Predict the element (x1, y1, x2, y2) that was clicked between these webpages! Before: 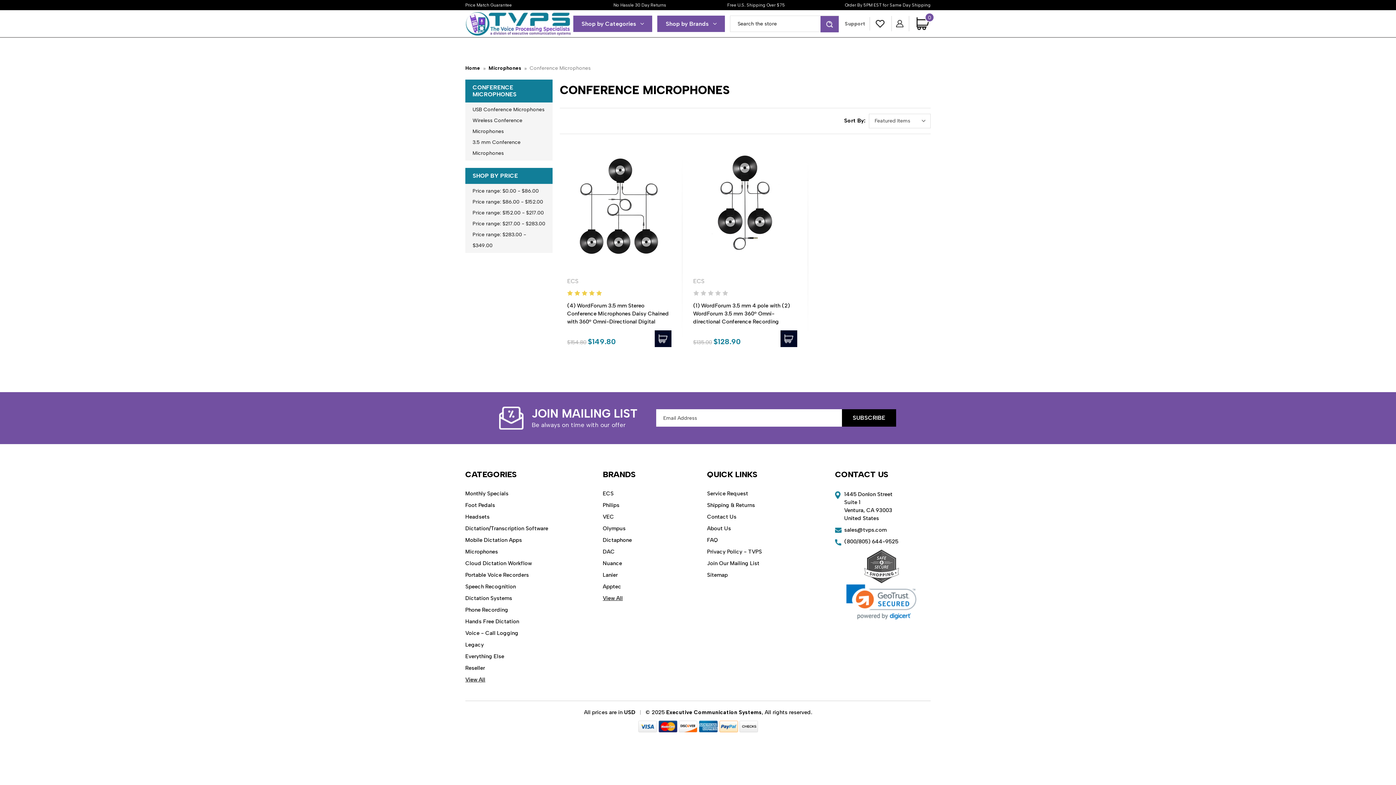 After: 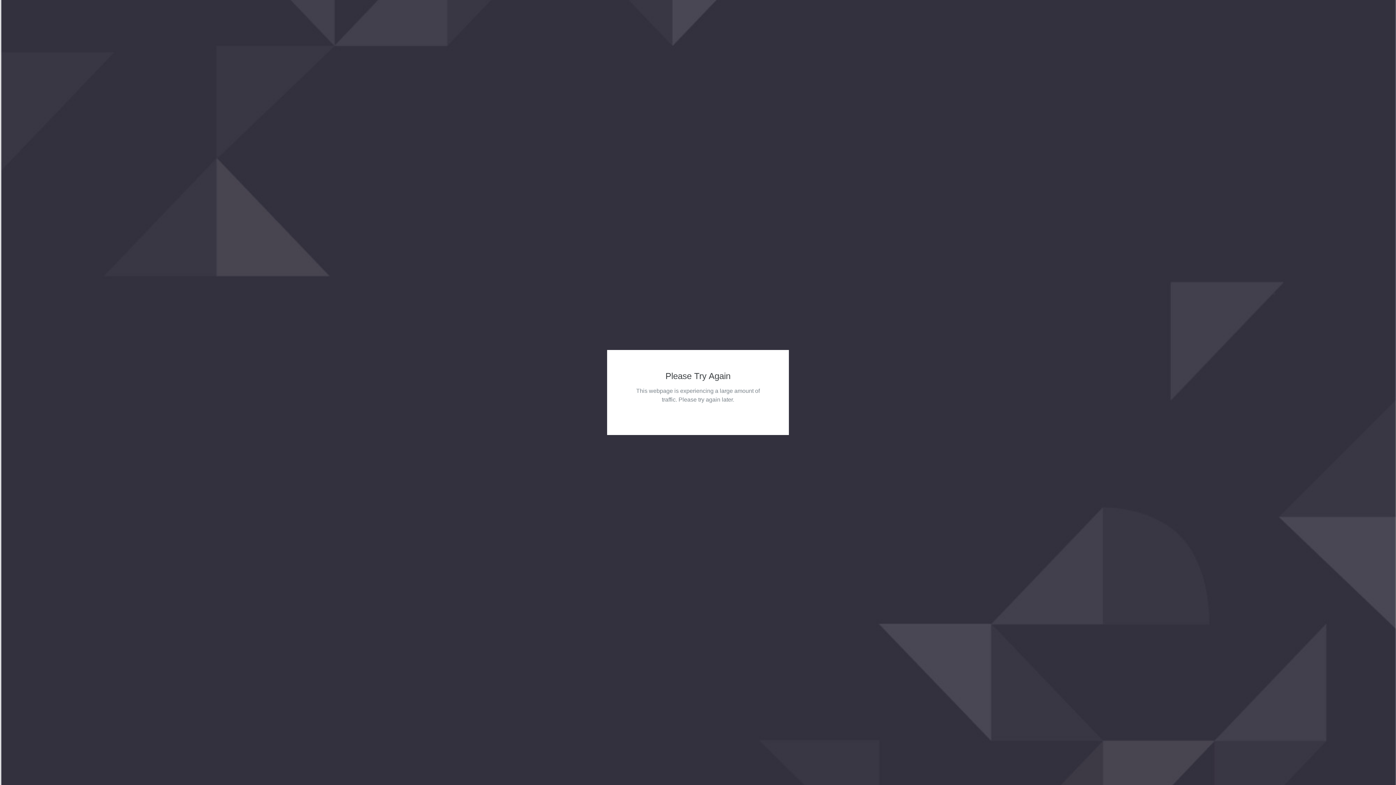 Action: label: Dictation/Transcription Software bbox: (465, 525, 548, 531)